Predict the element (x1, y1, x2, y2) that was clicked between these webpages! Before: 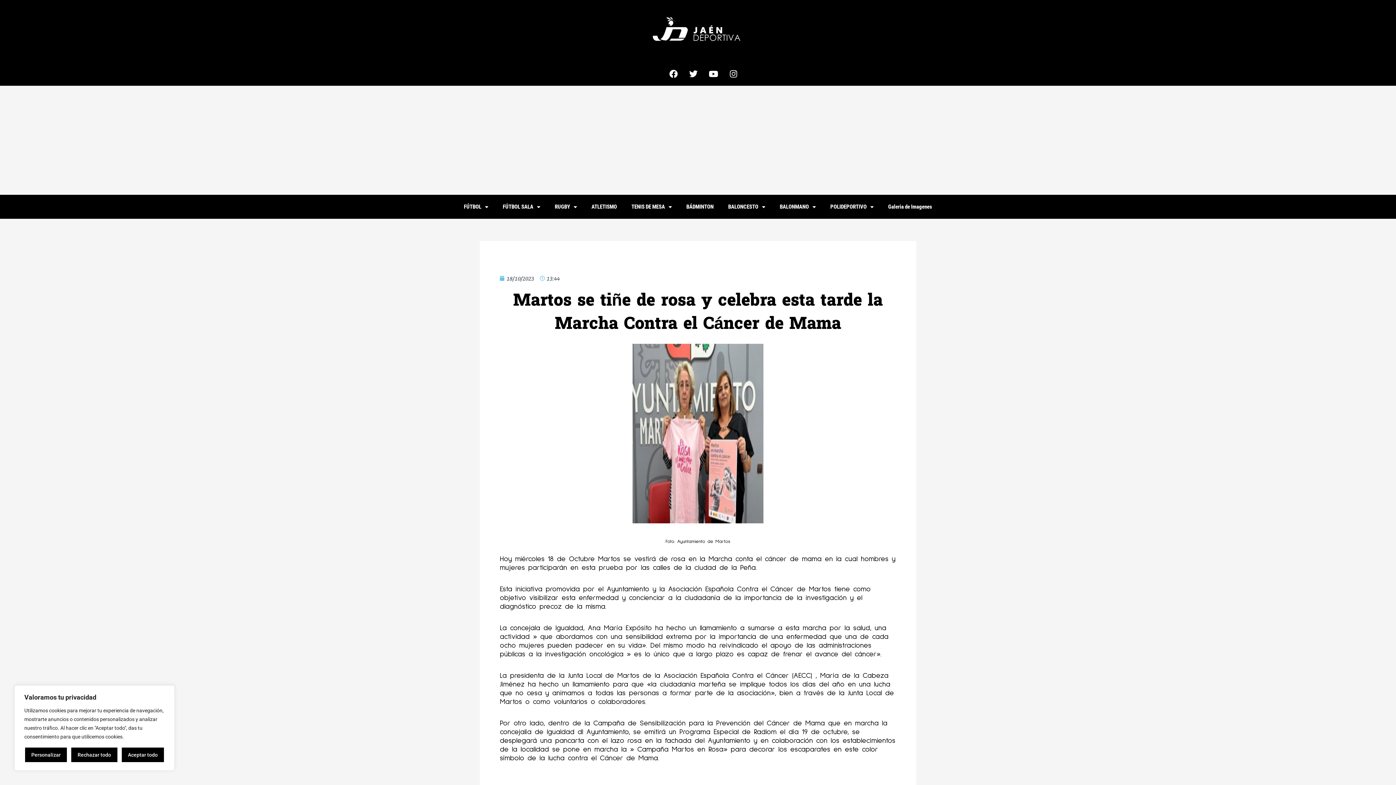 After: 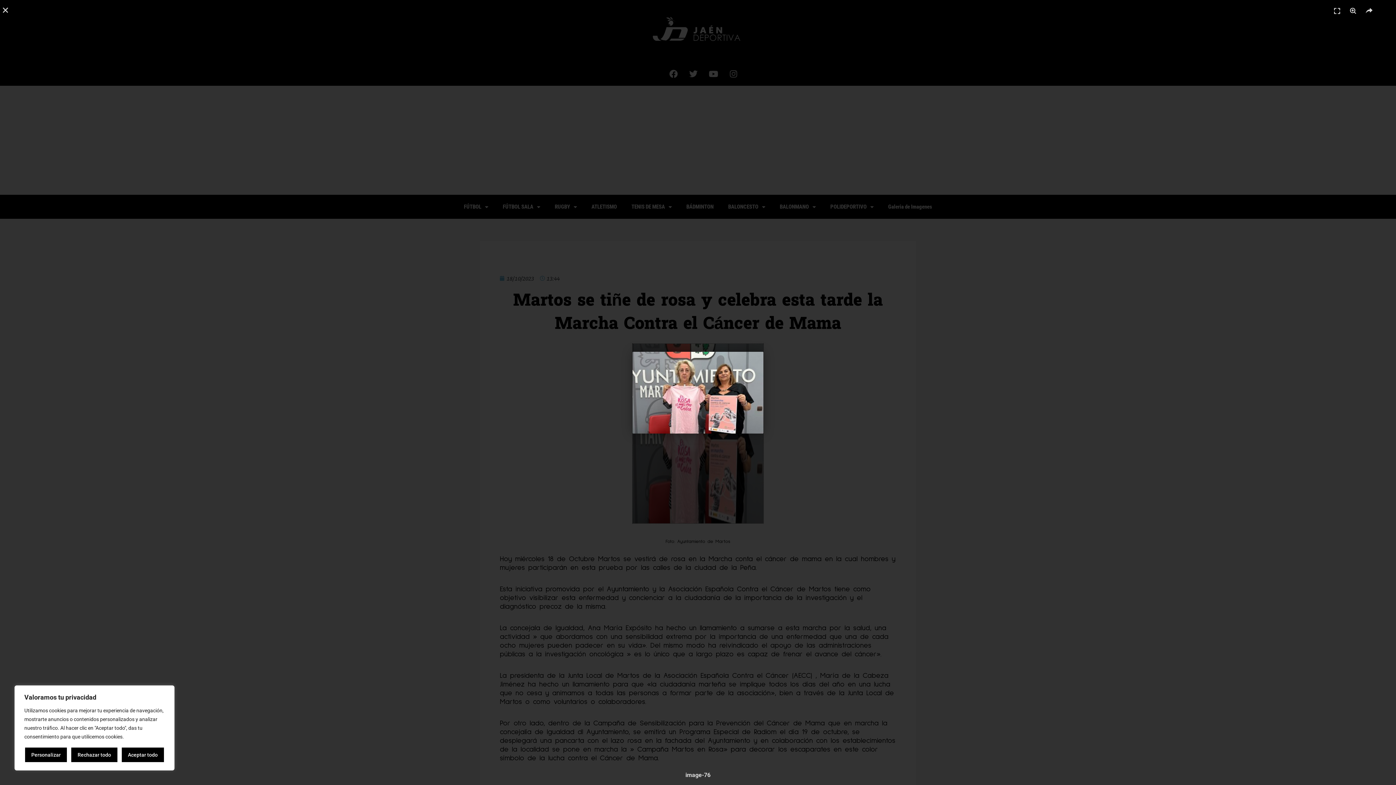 Action: bbox: (632, 344, 763, 523)